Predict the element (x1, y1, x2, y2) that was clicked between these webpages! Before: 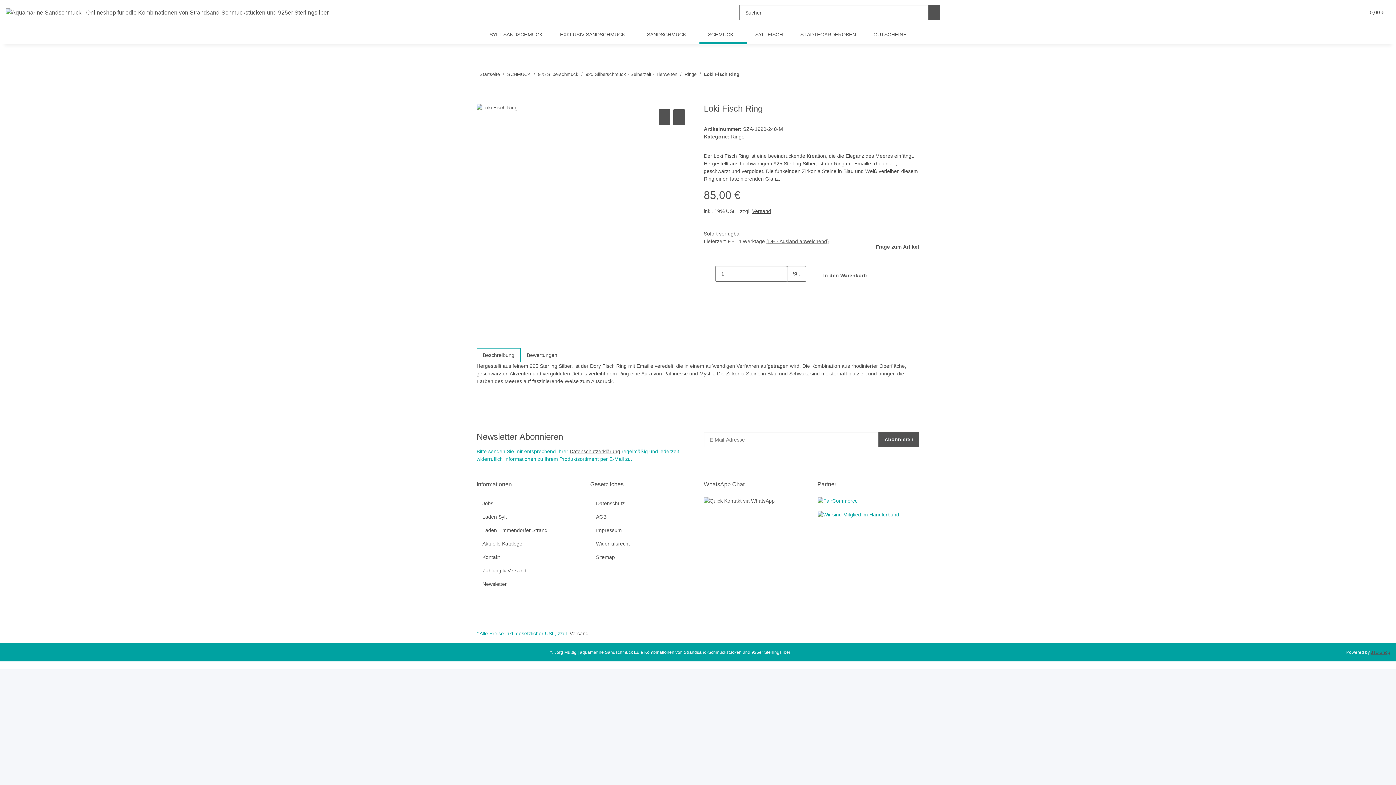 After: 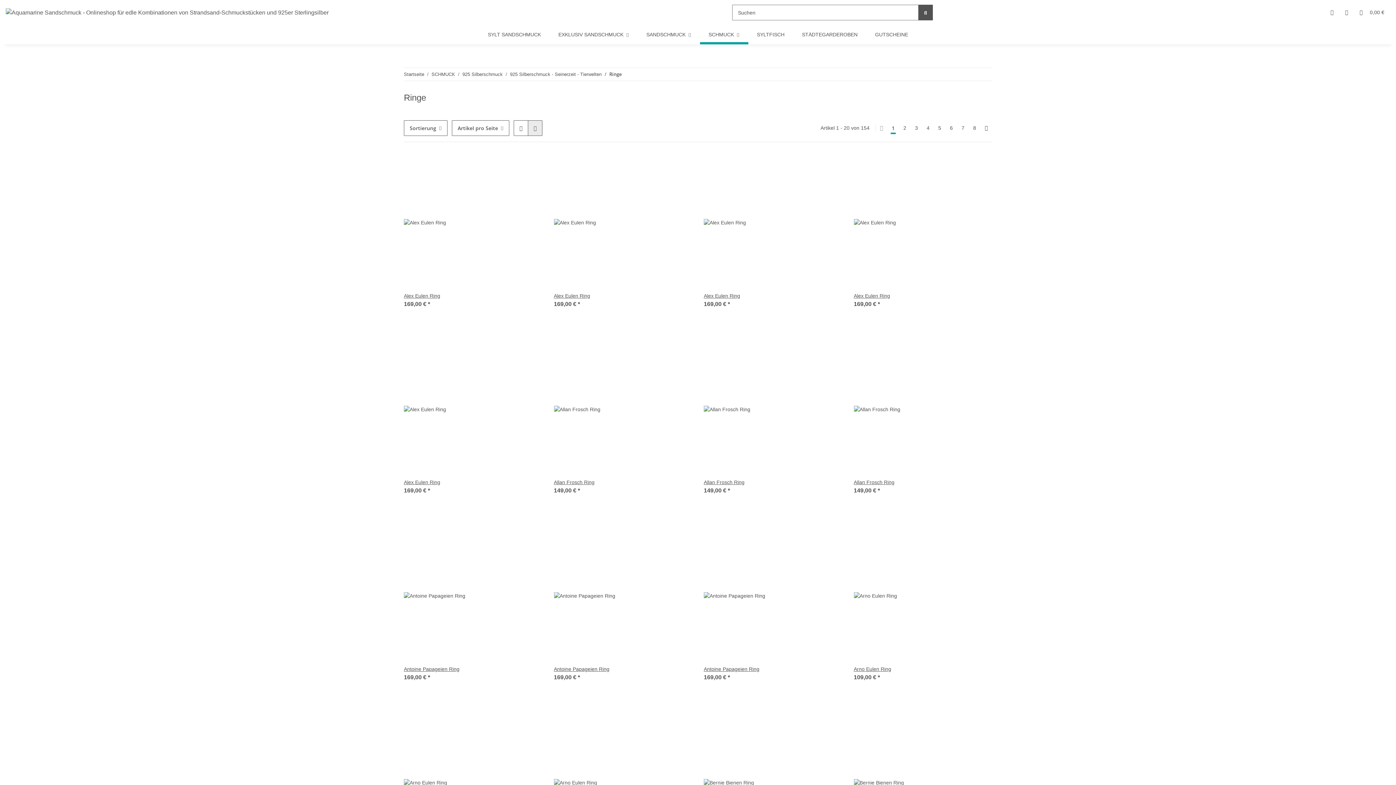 Action: label: Ringe bbox: (731, 133, 744, 139)